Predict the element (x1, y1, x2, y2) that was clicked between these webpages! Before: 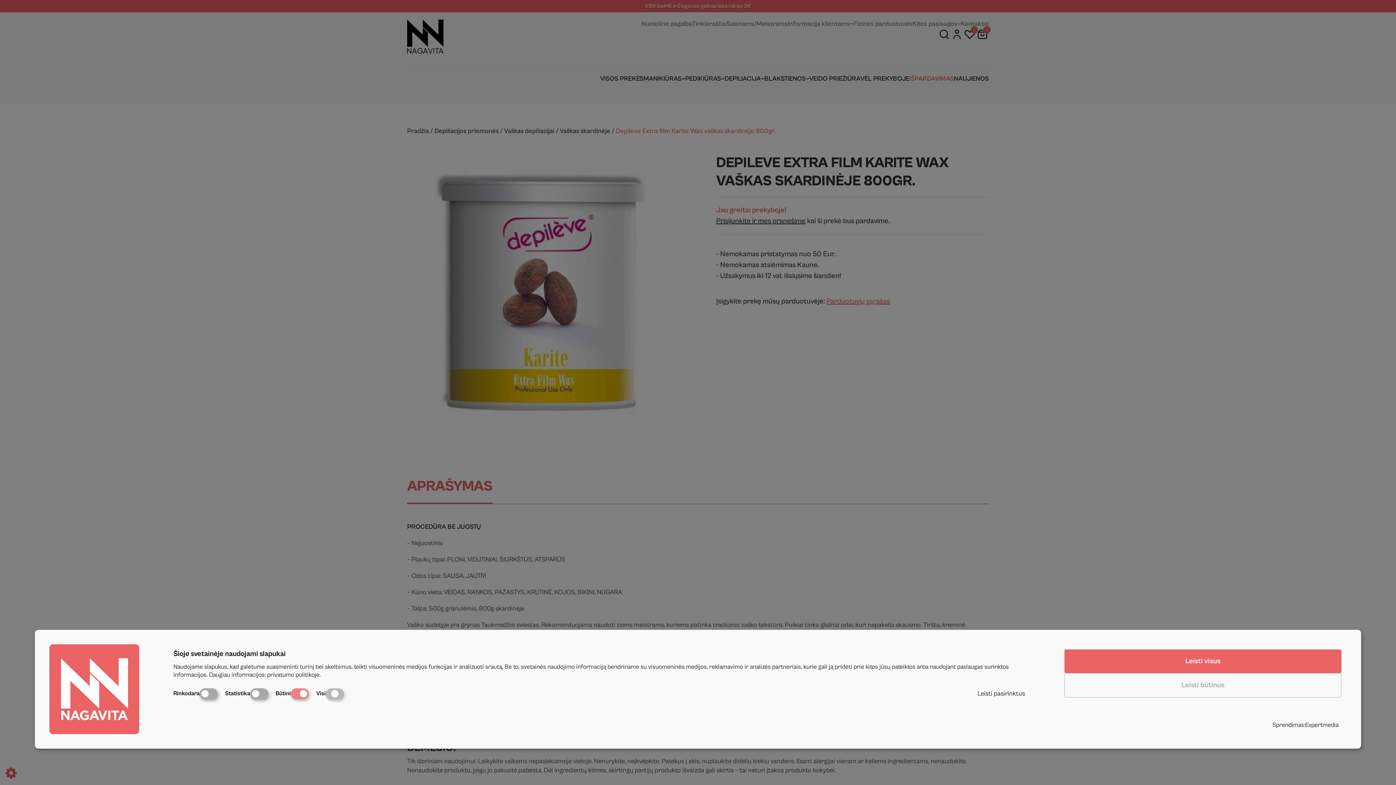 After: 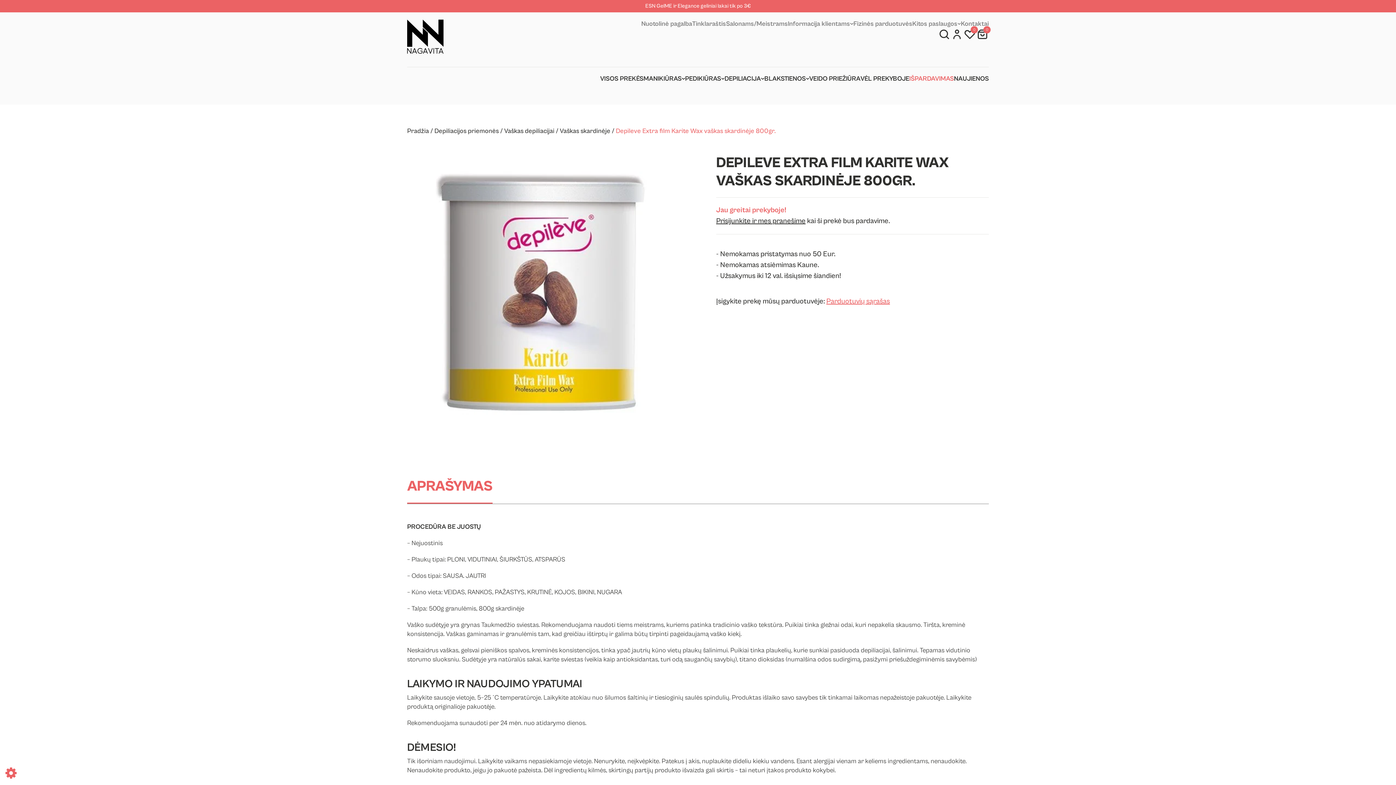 Action: label: Leisti būtinus bbox: (1064, 673, 1341, 697)